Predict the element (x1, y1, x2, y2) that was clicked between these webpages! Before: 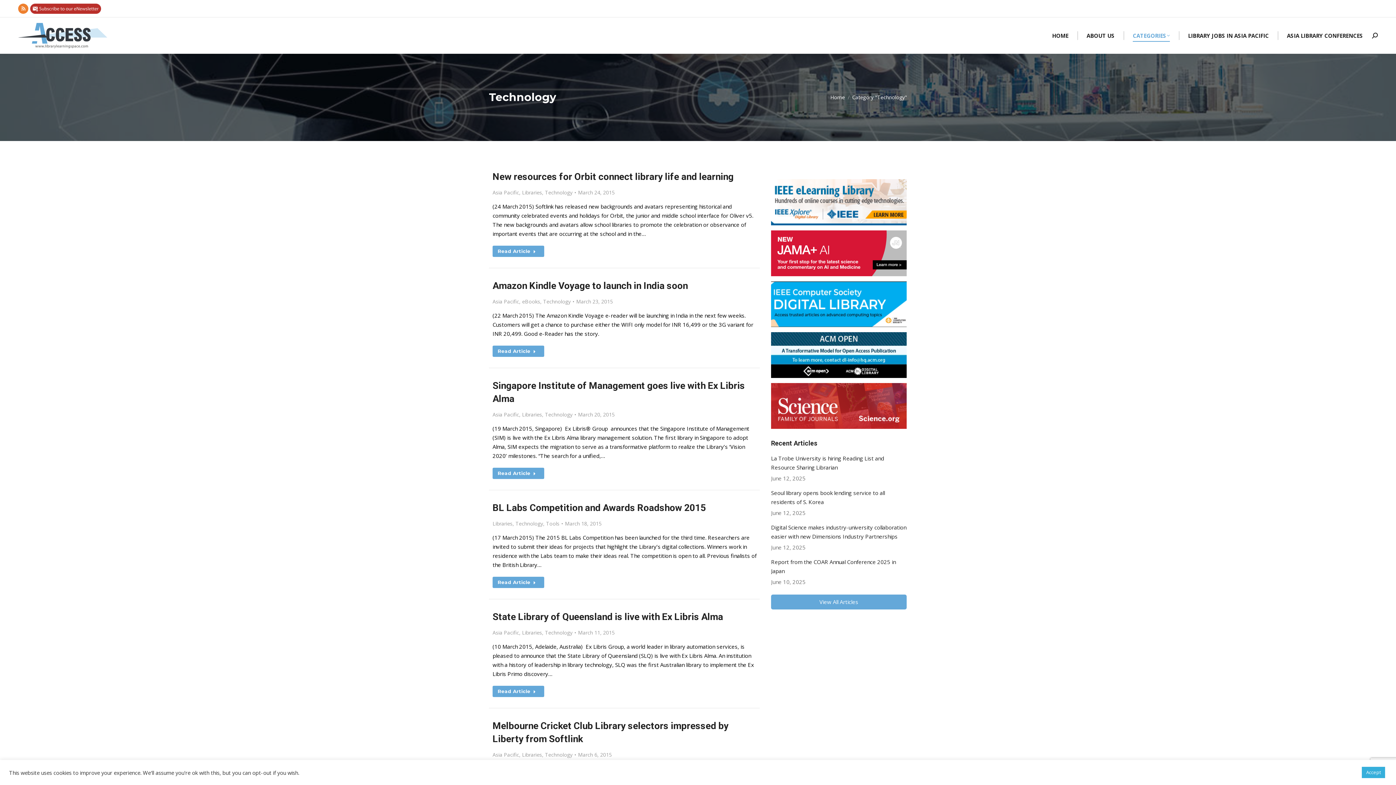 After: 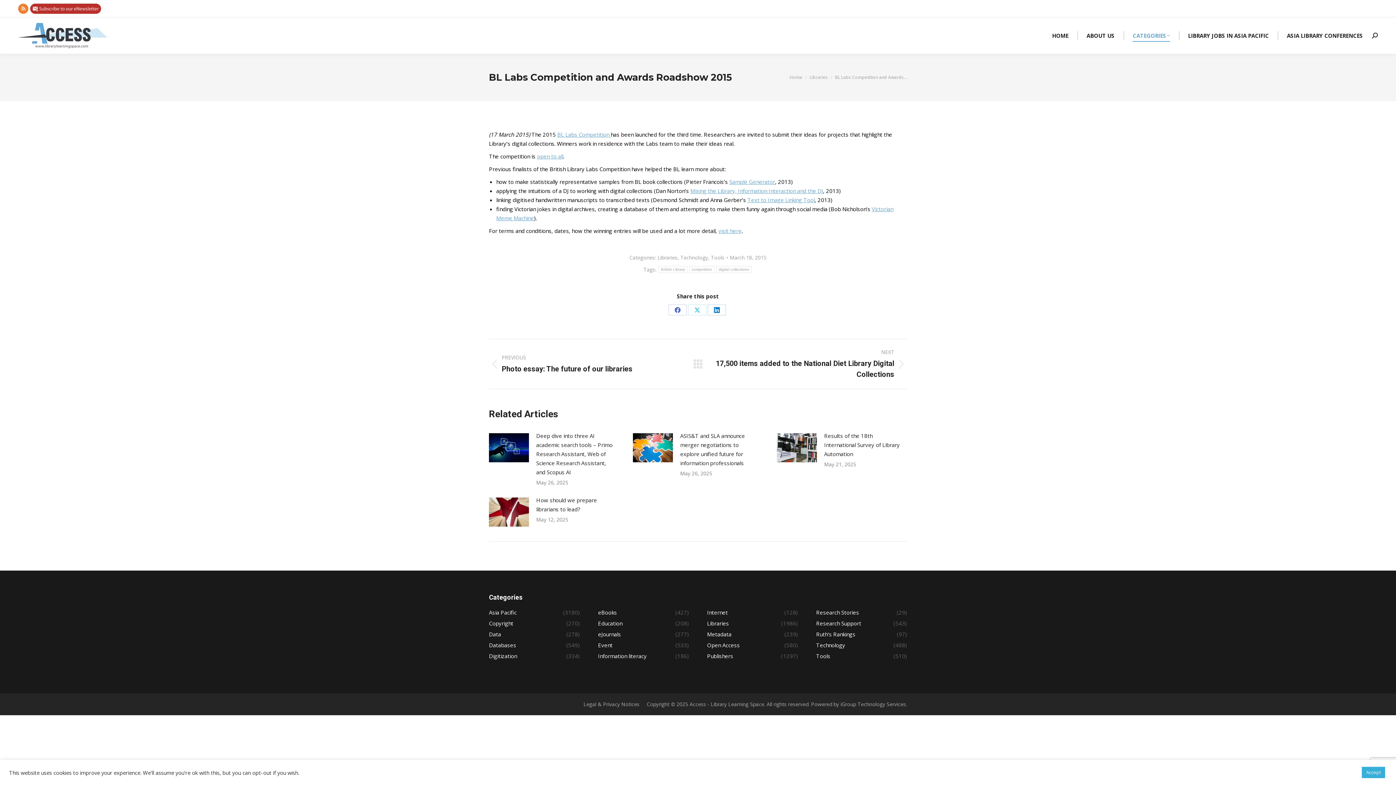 Action: label: BL Labs Competition and Awards Roadshow 2015 bbox: (492, 502, 706, 513)